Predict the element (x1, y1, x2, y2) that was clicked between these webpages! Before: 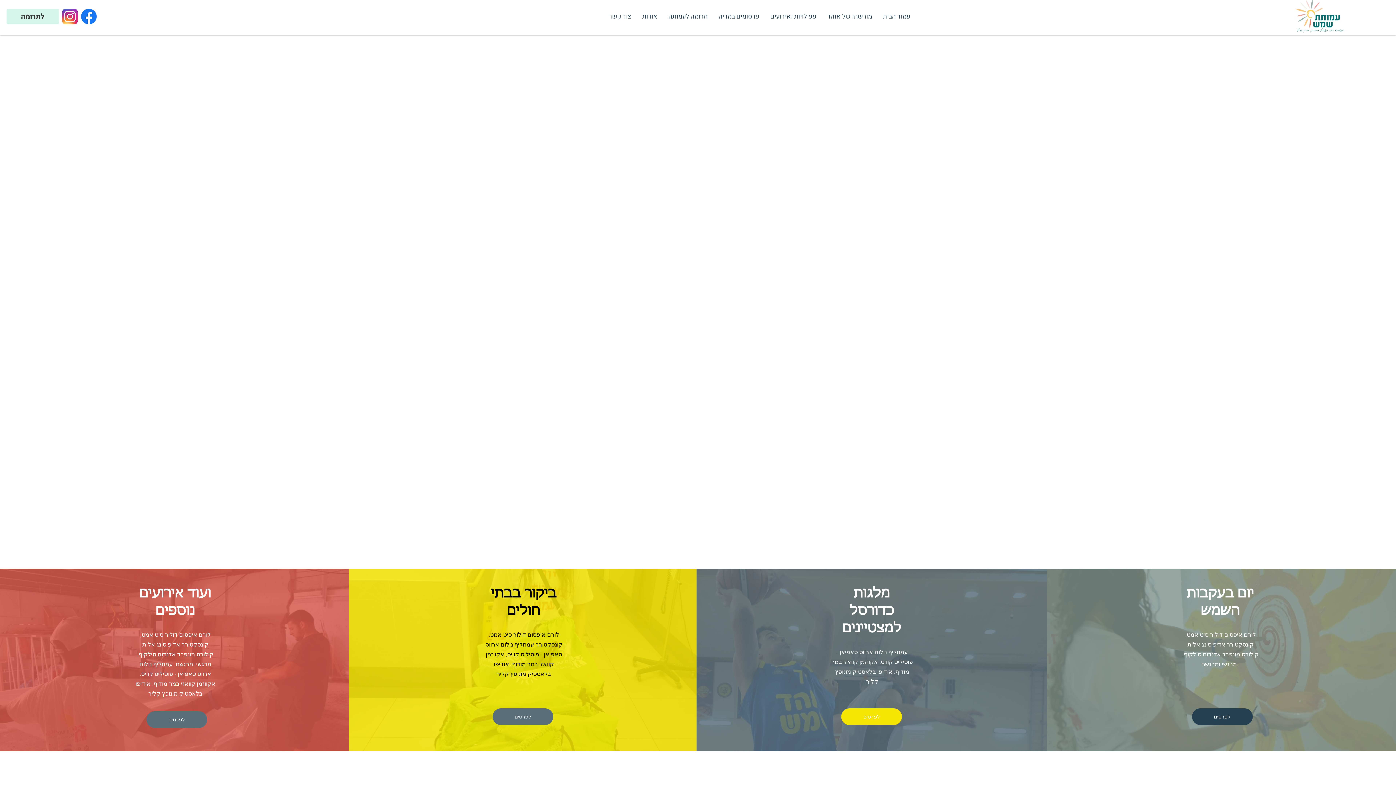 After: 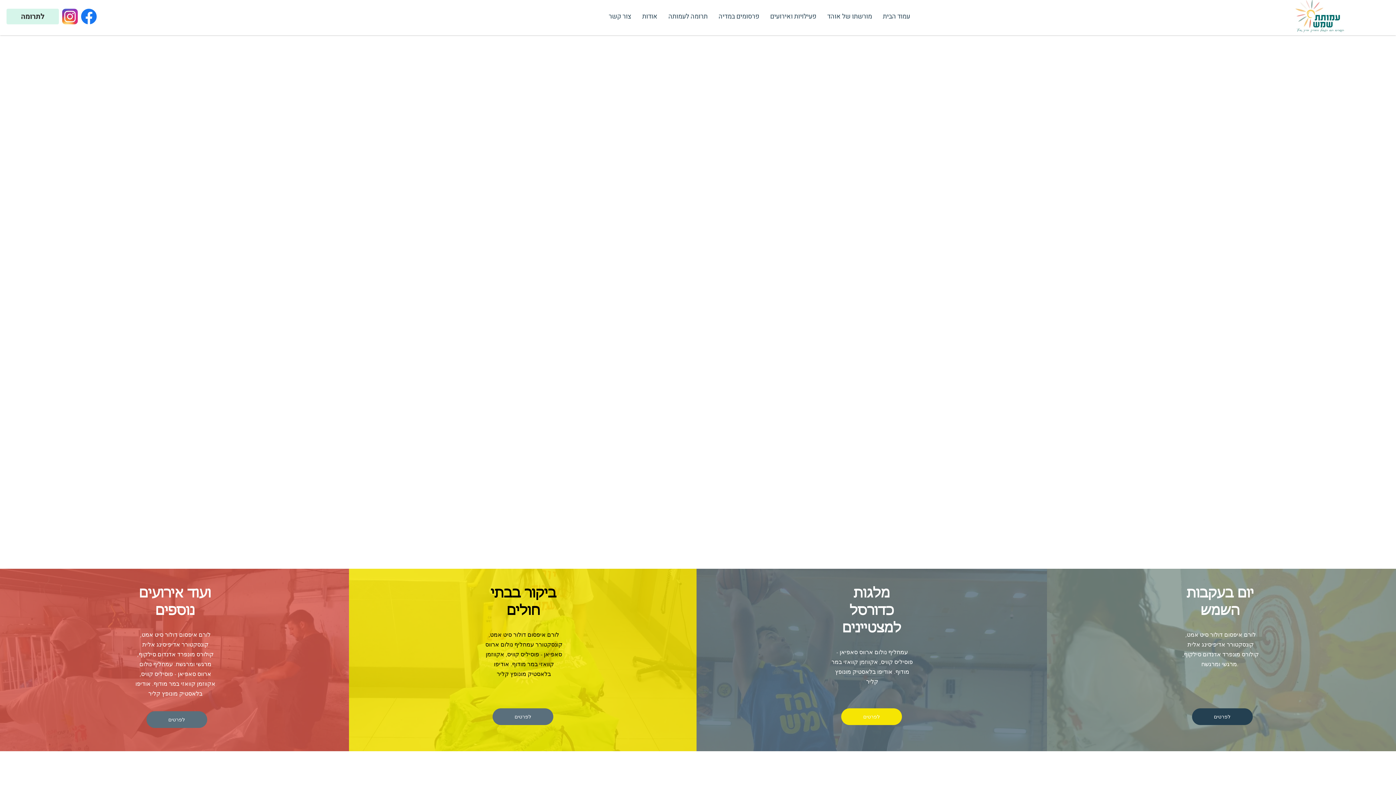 Action: bbox: (81, 8, 96, 24)